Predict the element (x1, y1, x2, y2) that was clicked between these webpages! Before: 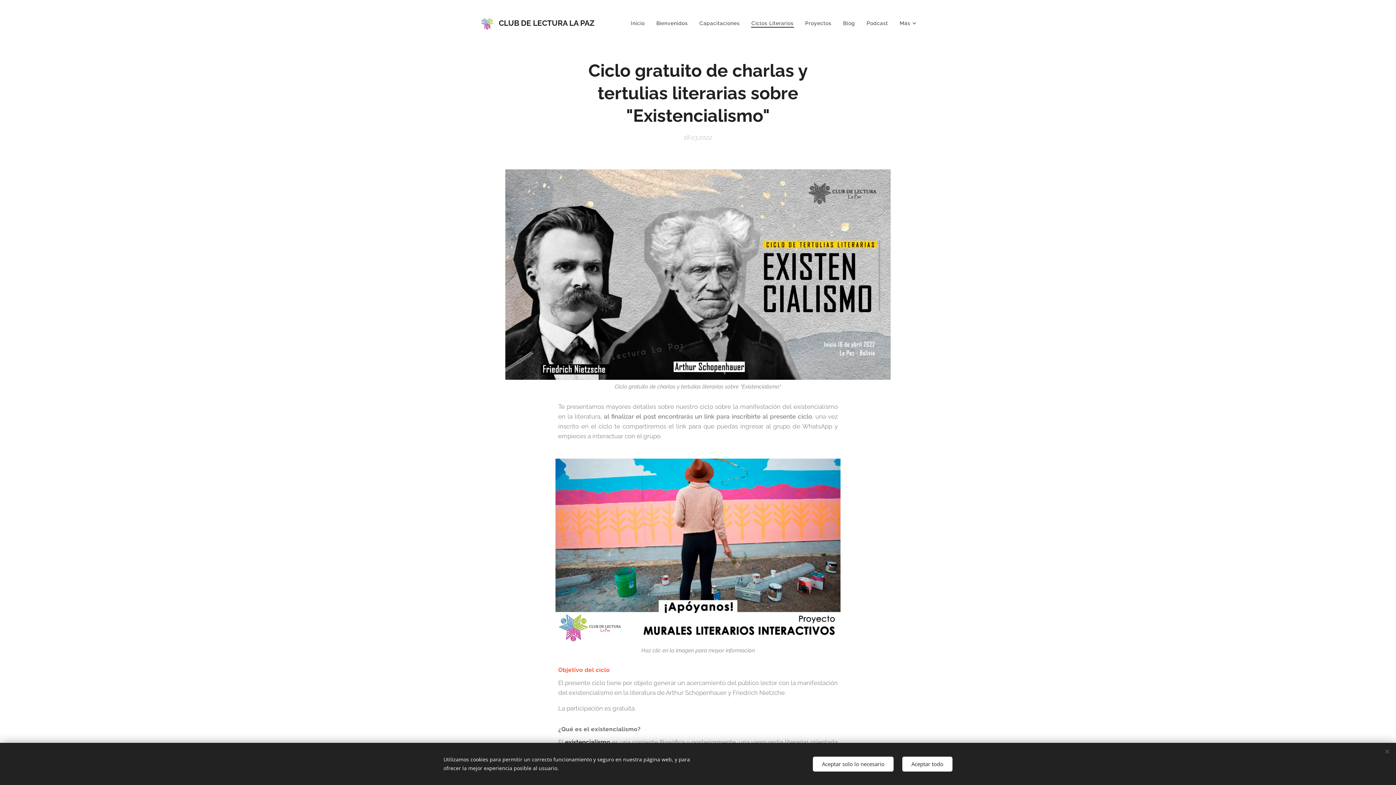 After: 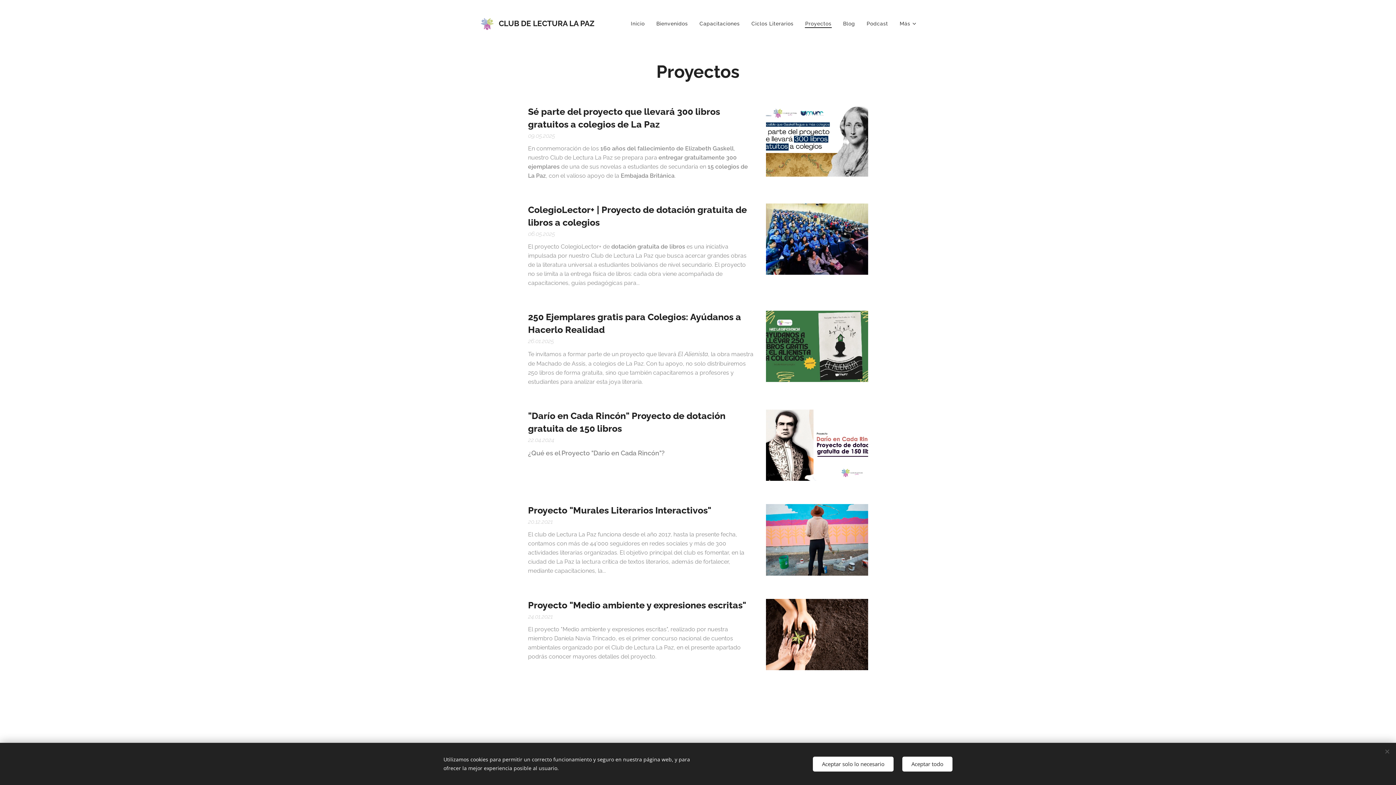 Action: bbox: (799, 14, 837, 32) label: Proyectos